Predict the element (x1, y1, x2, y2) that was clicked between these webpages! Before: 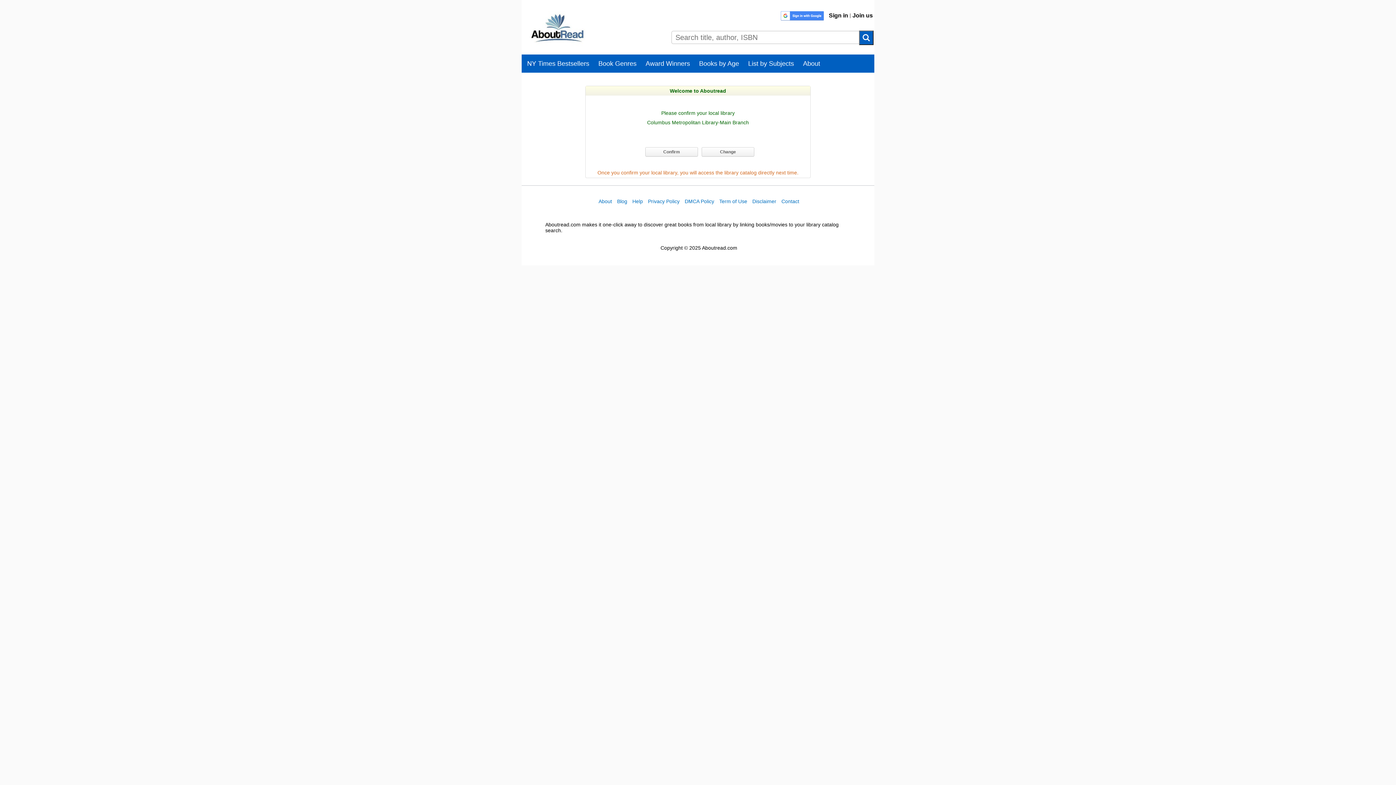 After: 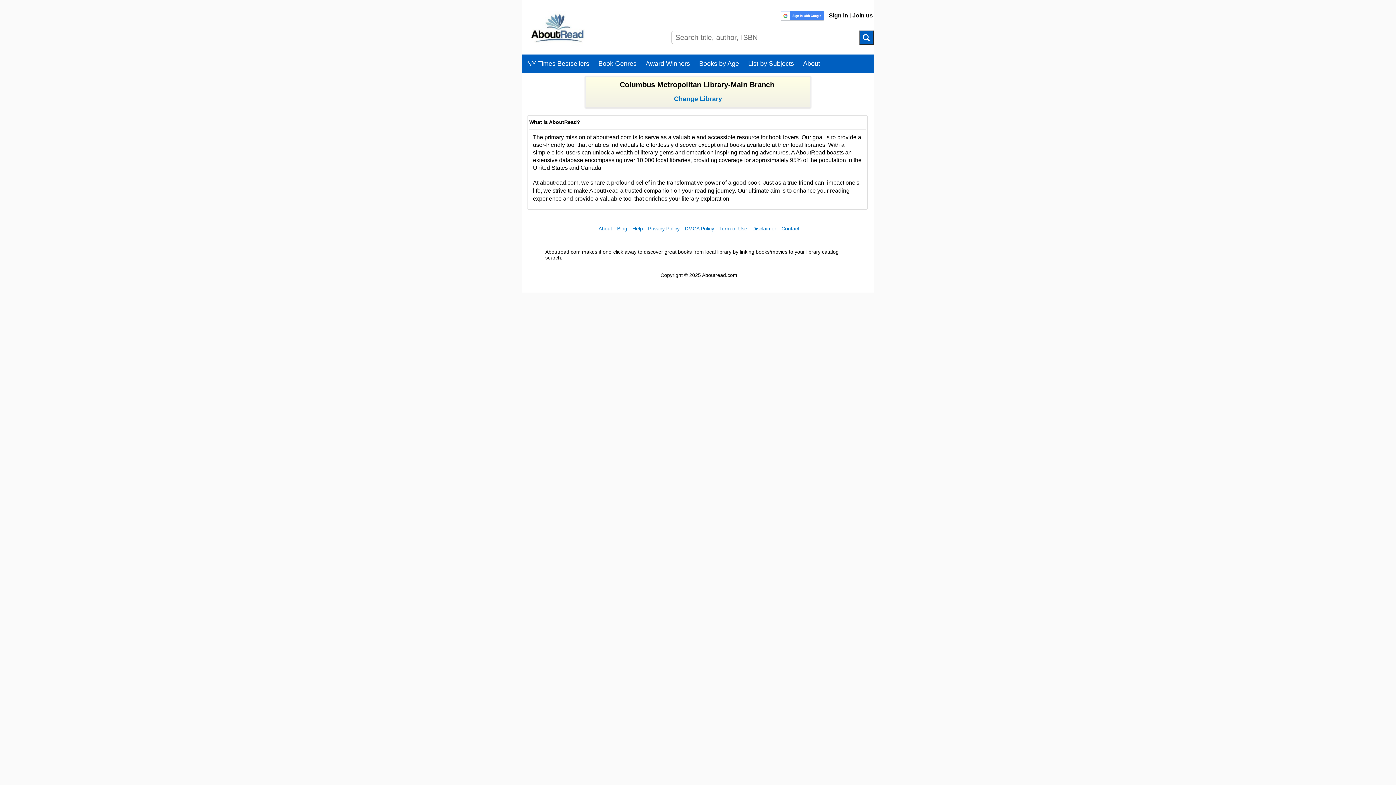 Action: label: About bbox: (803, 60, 820, 69)